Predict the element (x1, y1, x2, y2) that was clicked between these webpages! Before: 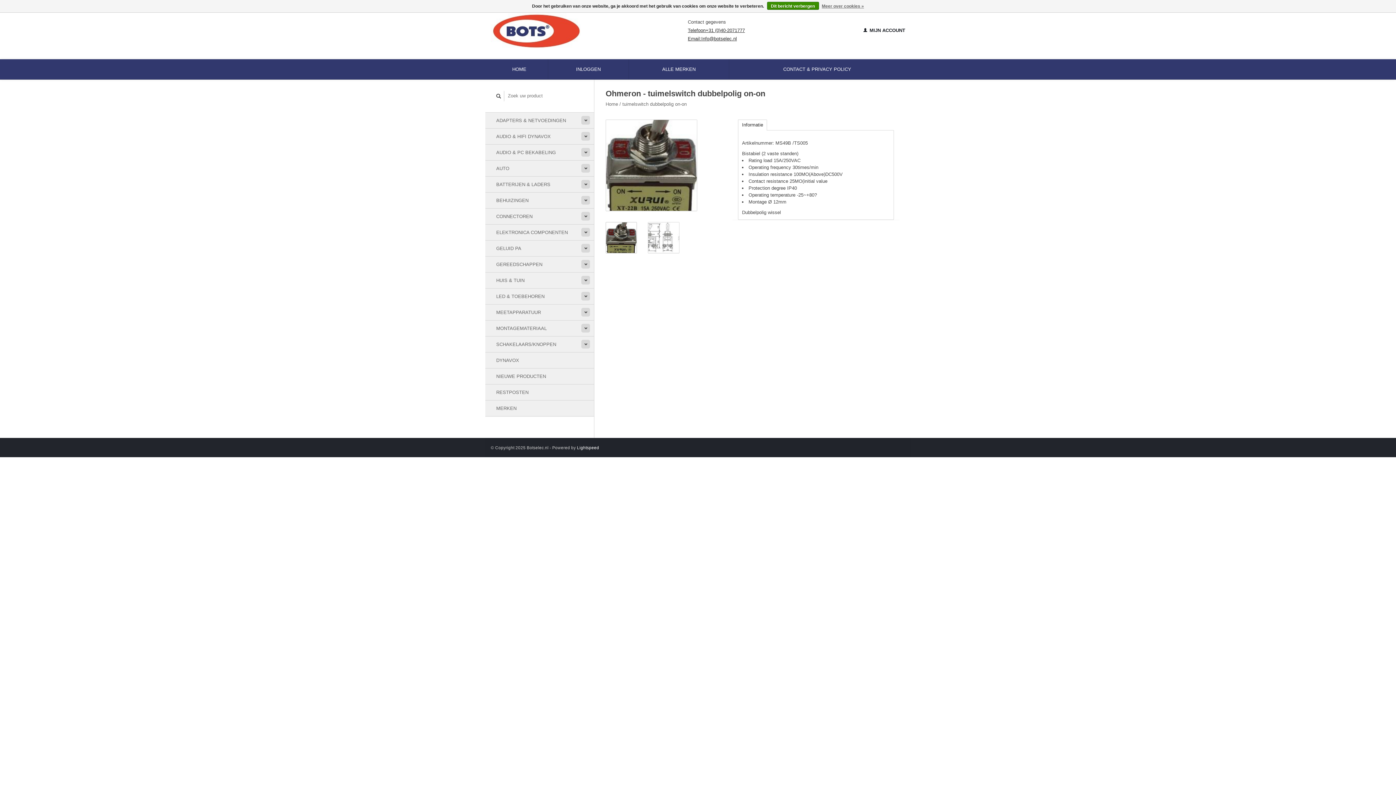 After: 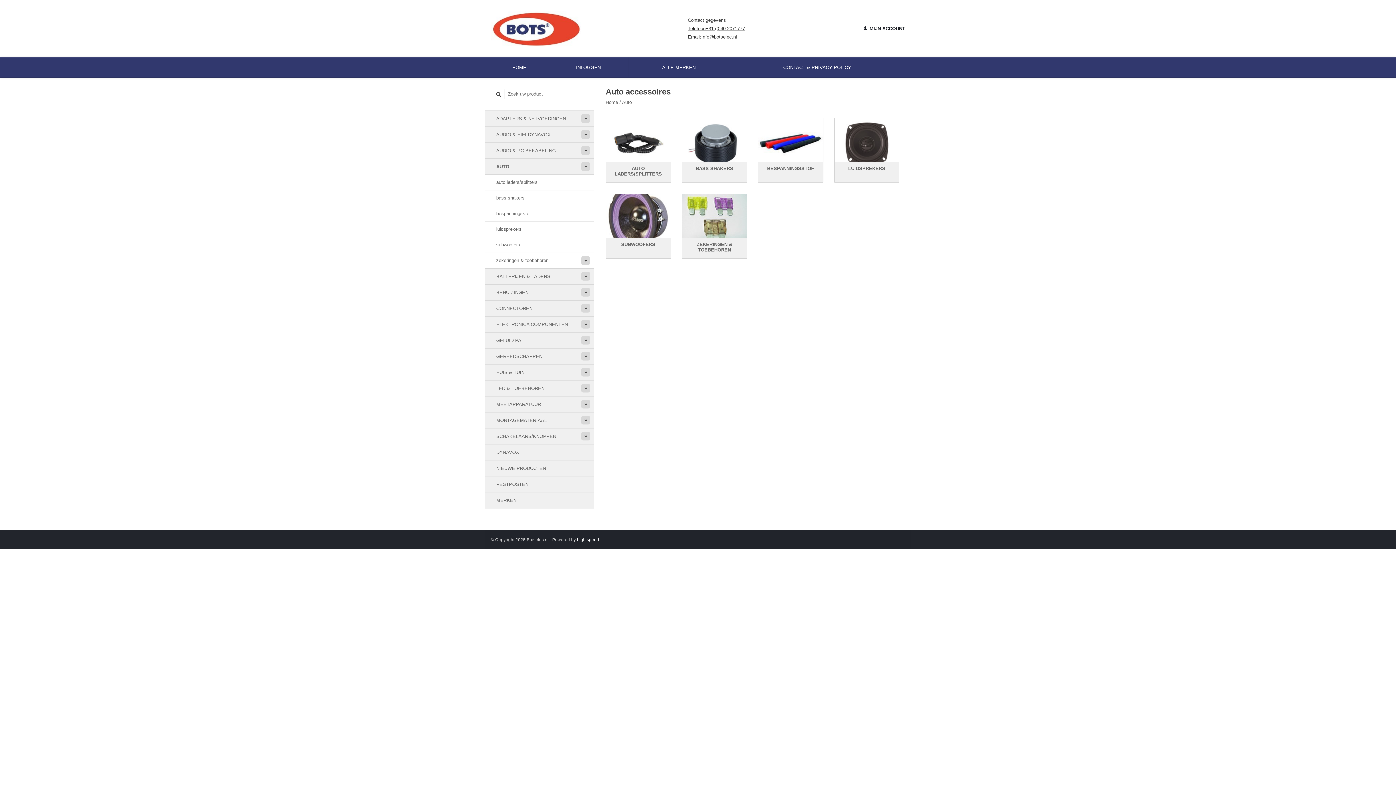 Action: label: AUTO bbox: (485, 160, 594, 176)